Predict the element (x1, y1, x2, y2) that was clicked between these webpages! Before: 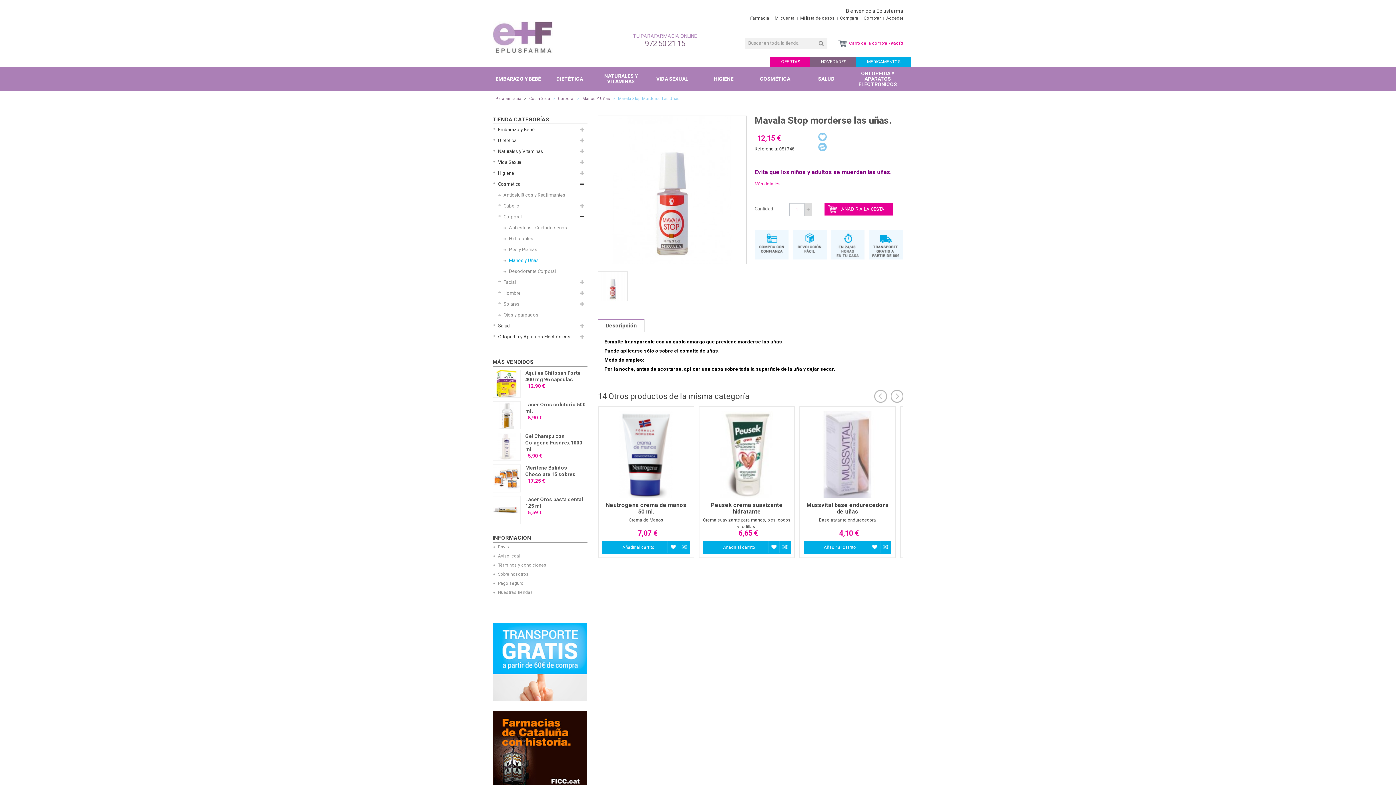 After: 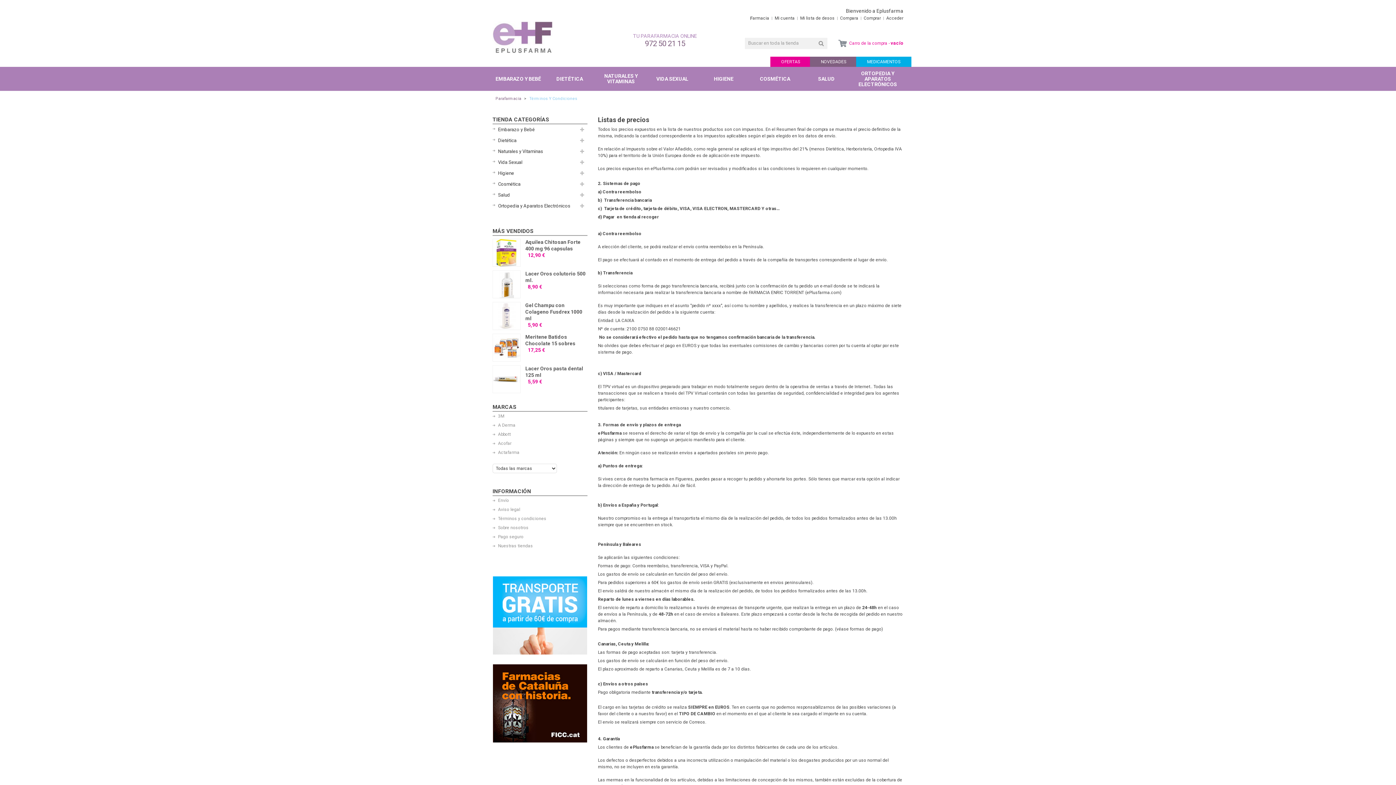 Action: bbox: (498, 562, 546, 568) label: Términos y condiciones